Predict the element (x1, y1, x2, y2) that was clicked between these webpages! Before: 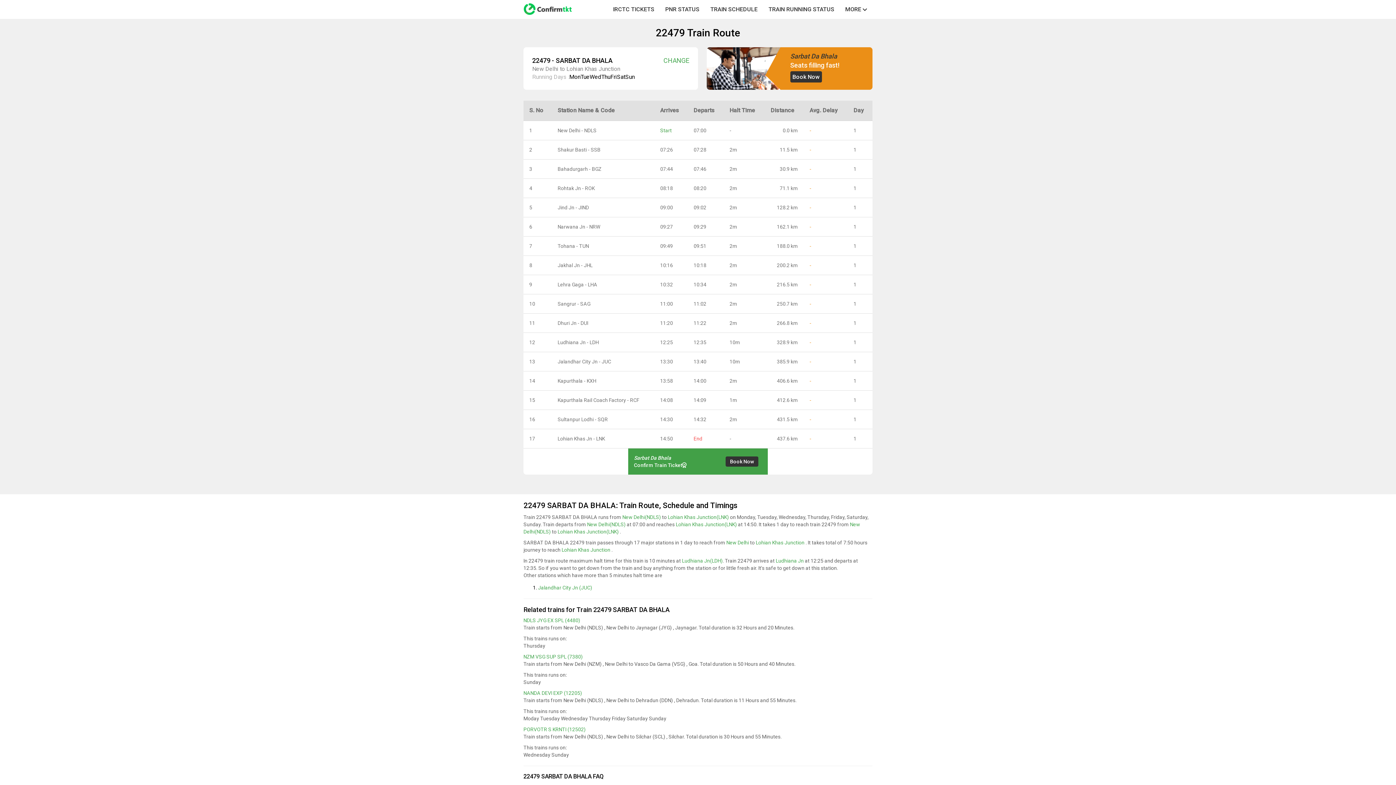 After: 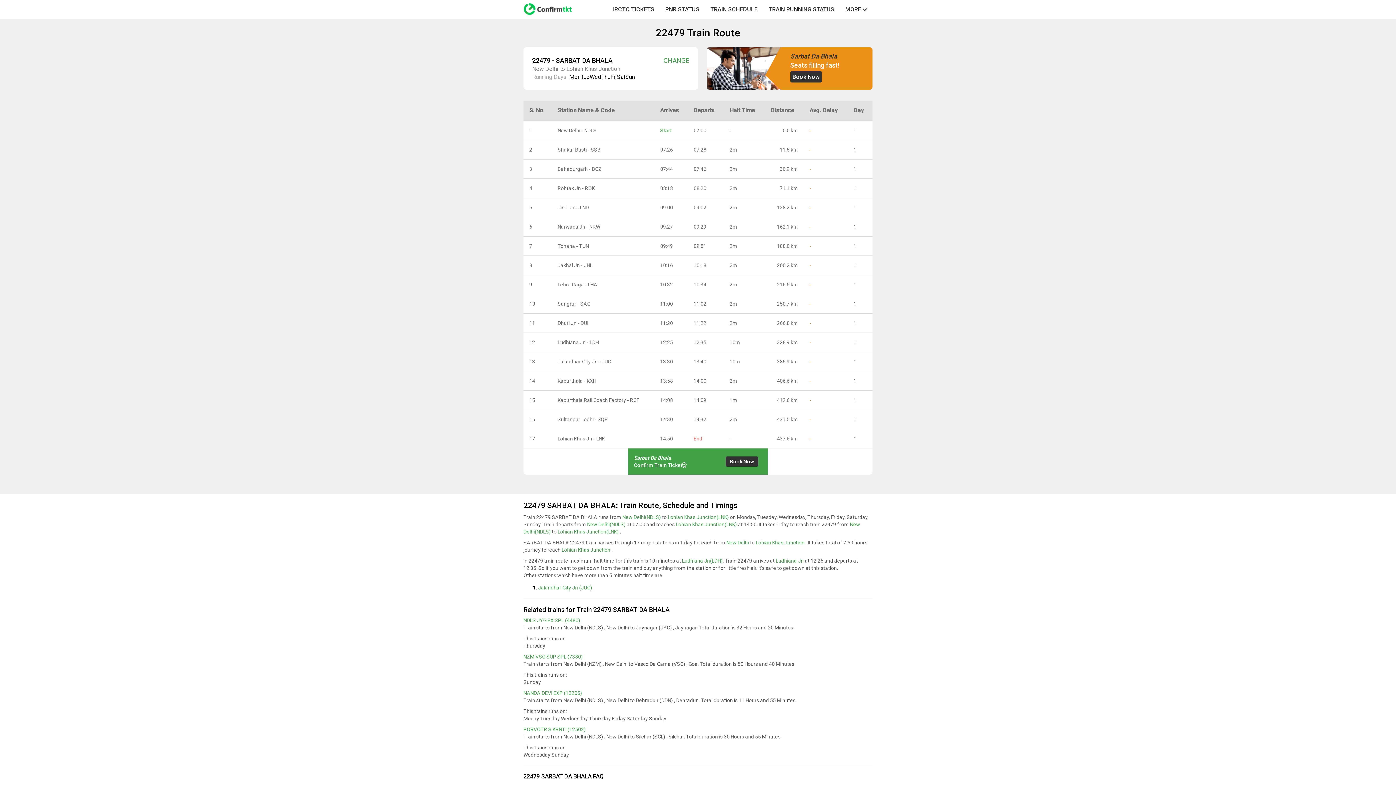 Action: label: Sarbat Da Bhala
Seats filling fast!
Book Now bbox: (706, 47, 872, 89)